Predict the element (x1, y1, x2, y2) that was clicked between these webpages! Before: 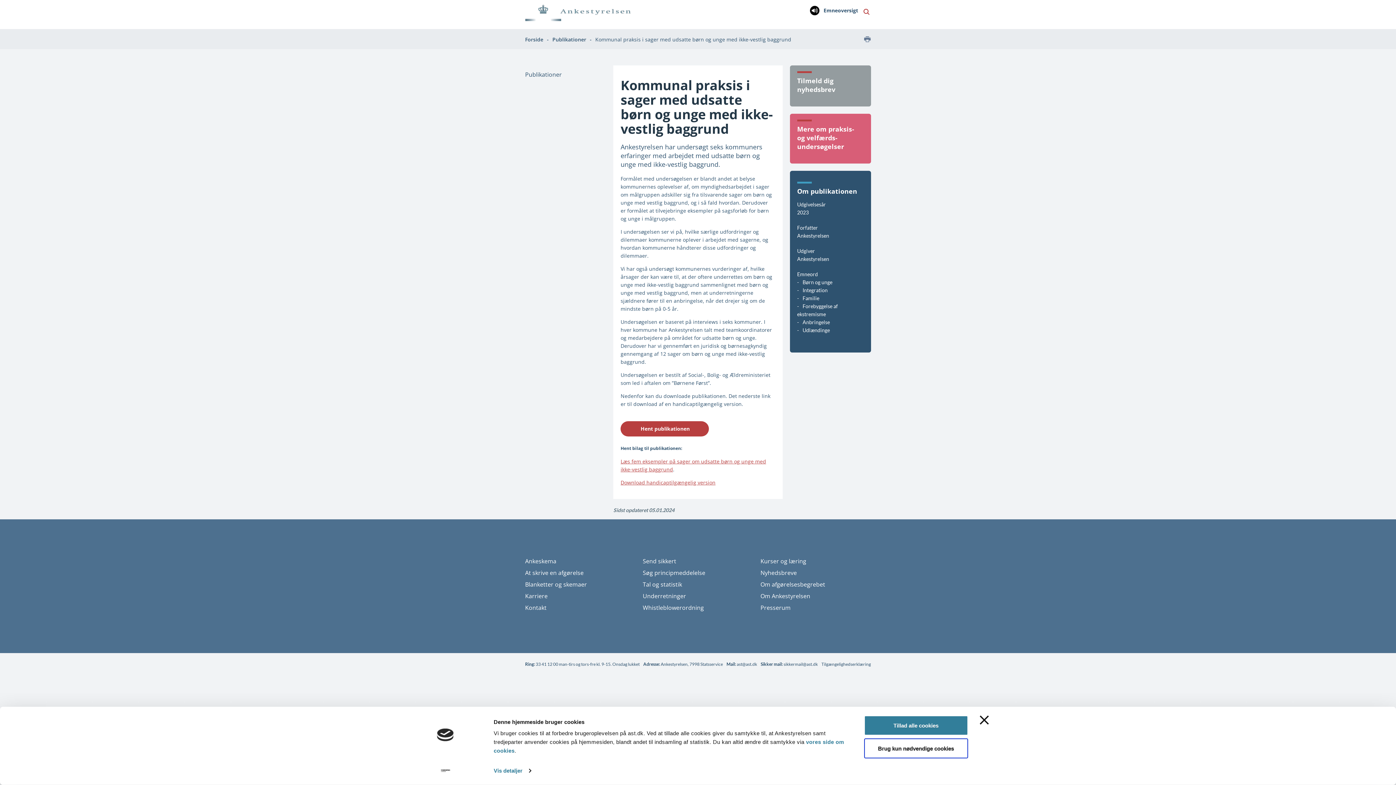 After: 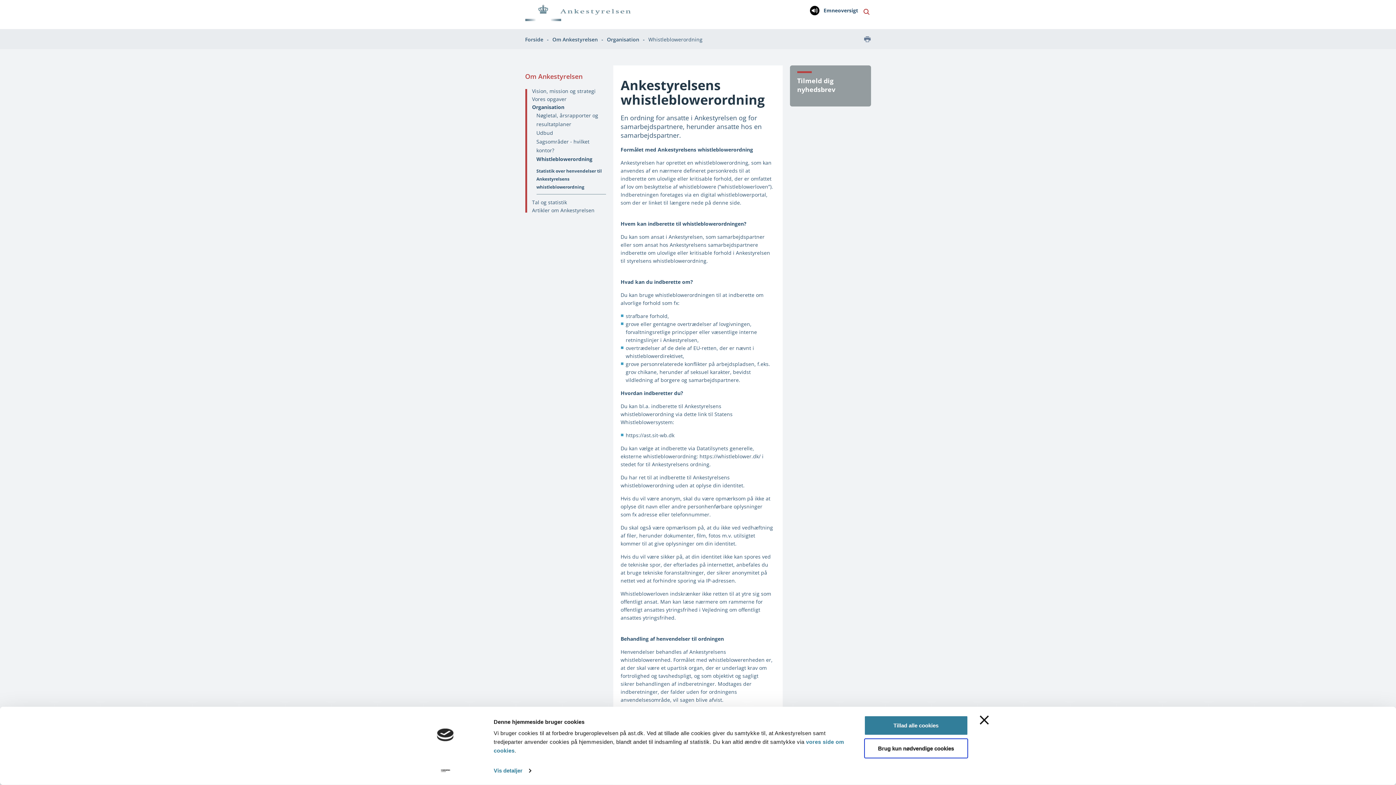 Action: label: Whistleblowerordning bbox: (642, 604, 704, 612)